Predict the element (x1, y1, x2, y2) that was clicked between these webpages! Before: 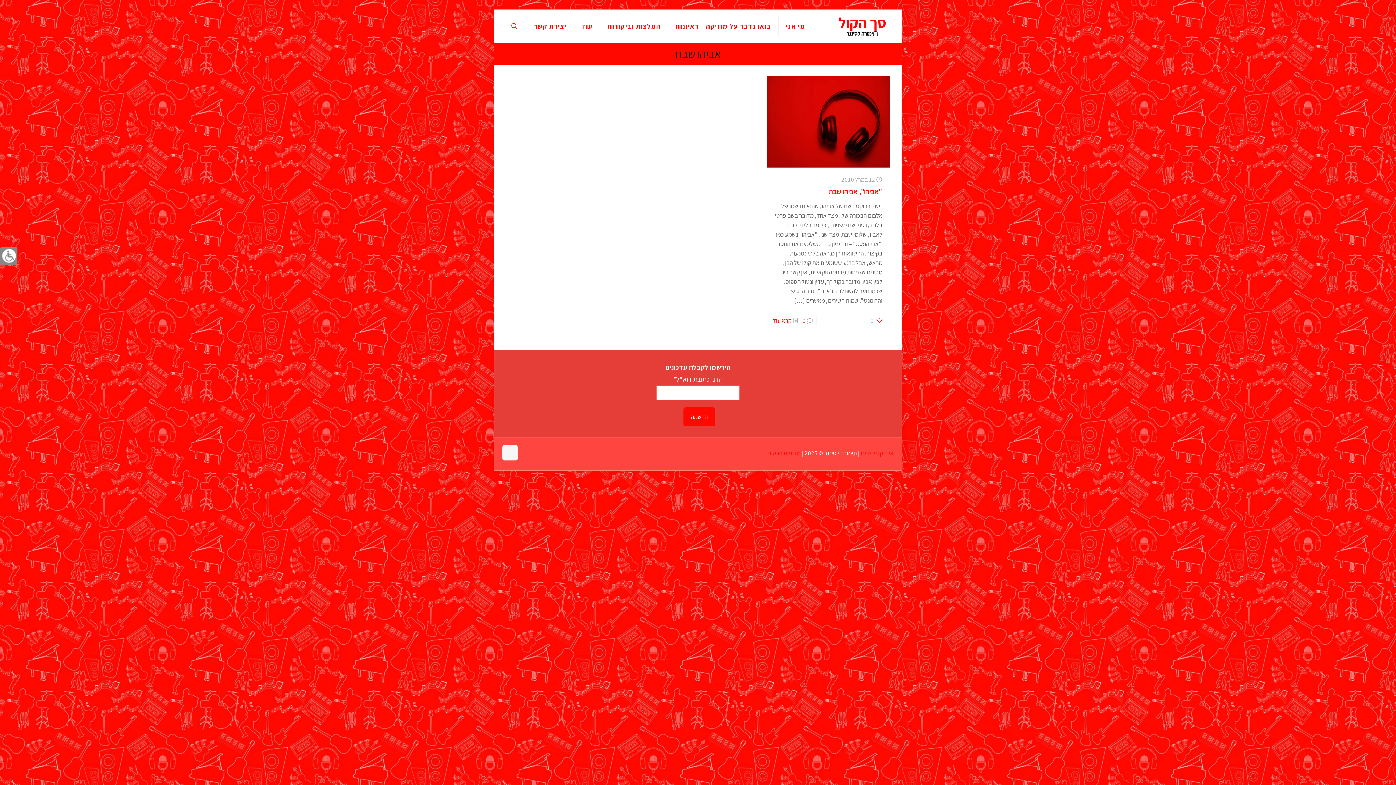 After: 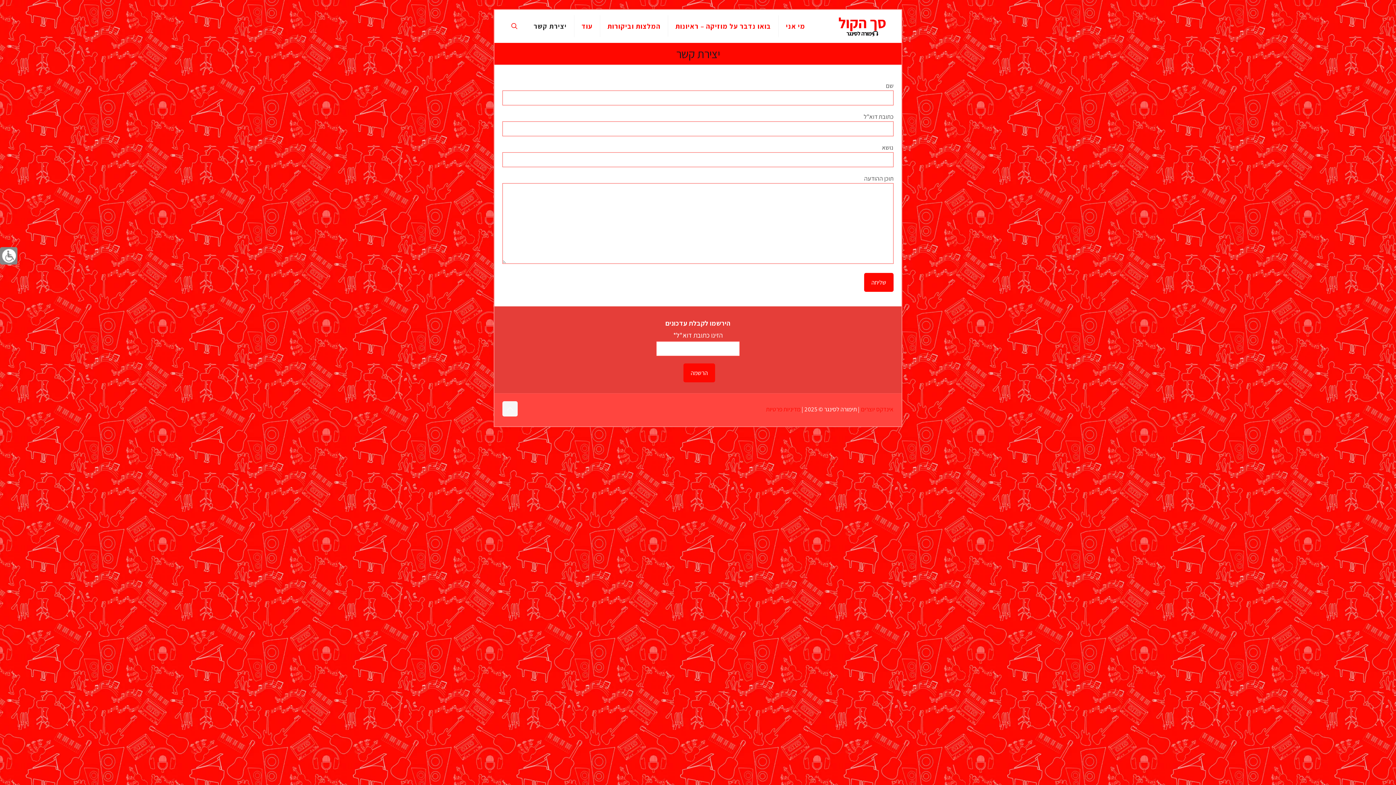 Action: bbox: (526, 9, 574, 42) label: יצירת קשר